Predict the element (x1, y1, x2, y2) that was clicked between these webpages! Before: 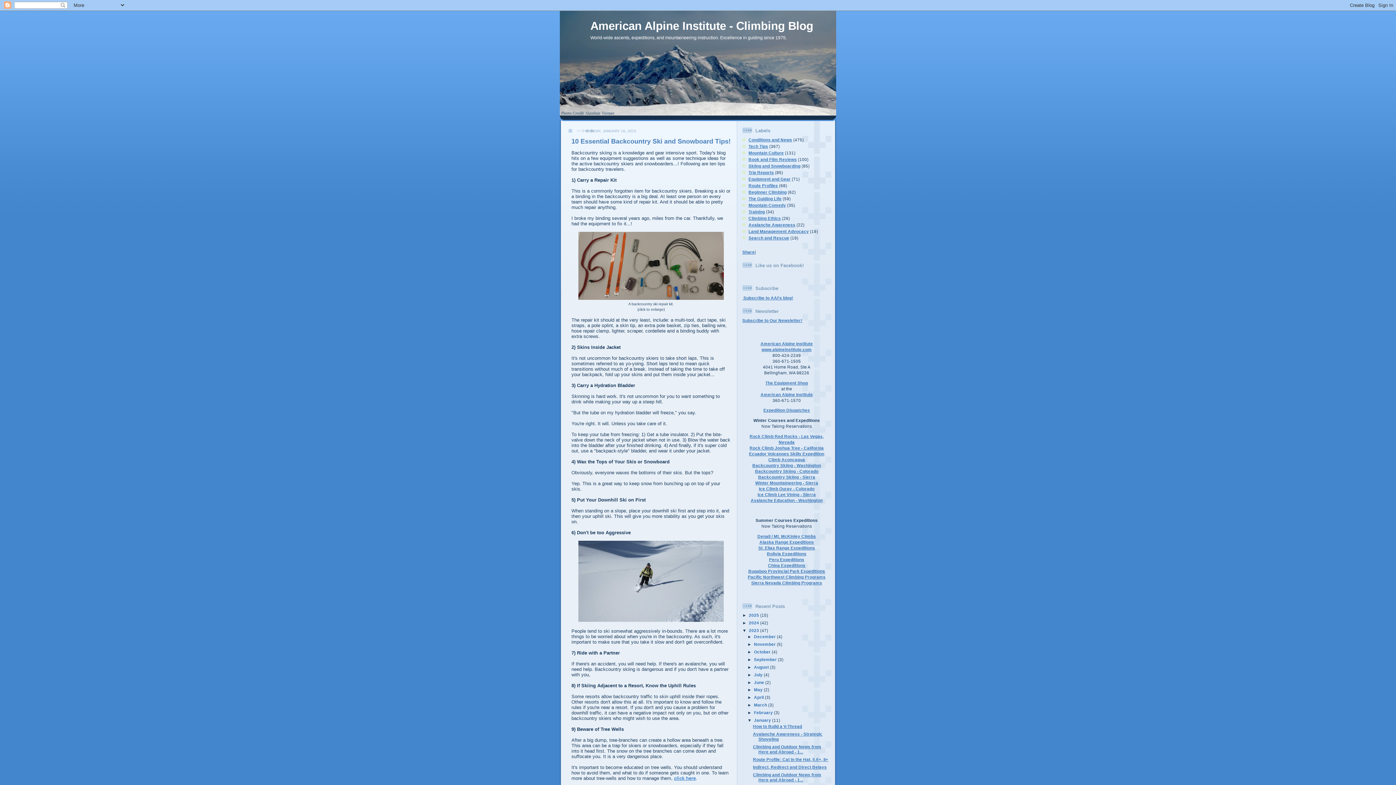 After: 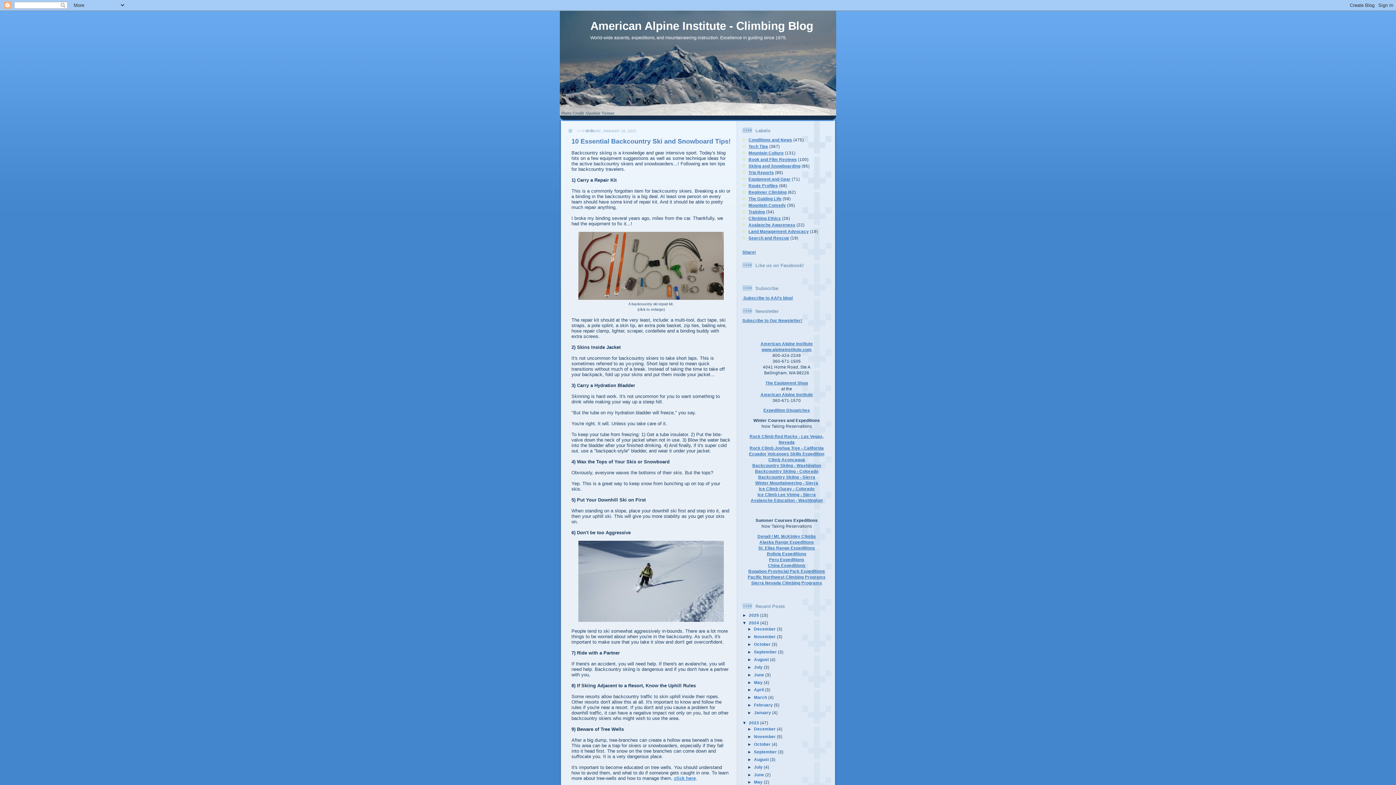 Action: bbox: (742, 620, 749, 625) label: ►  